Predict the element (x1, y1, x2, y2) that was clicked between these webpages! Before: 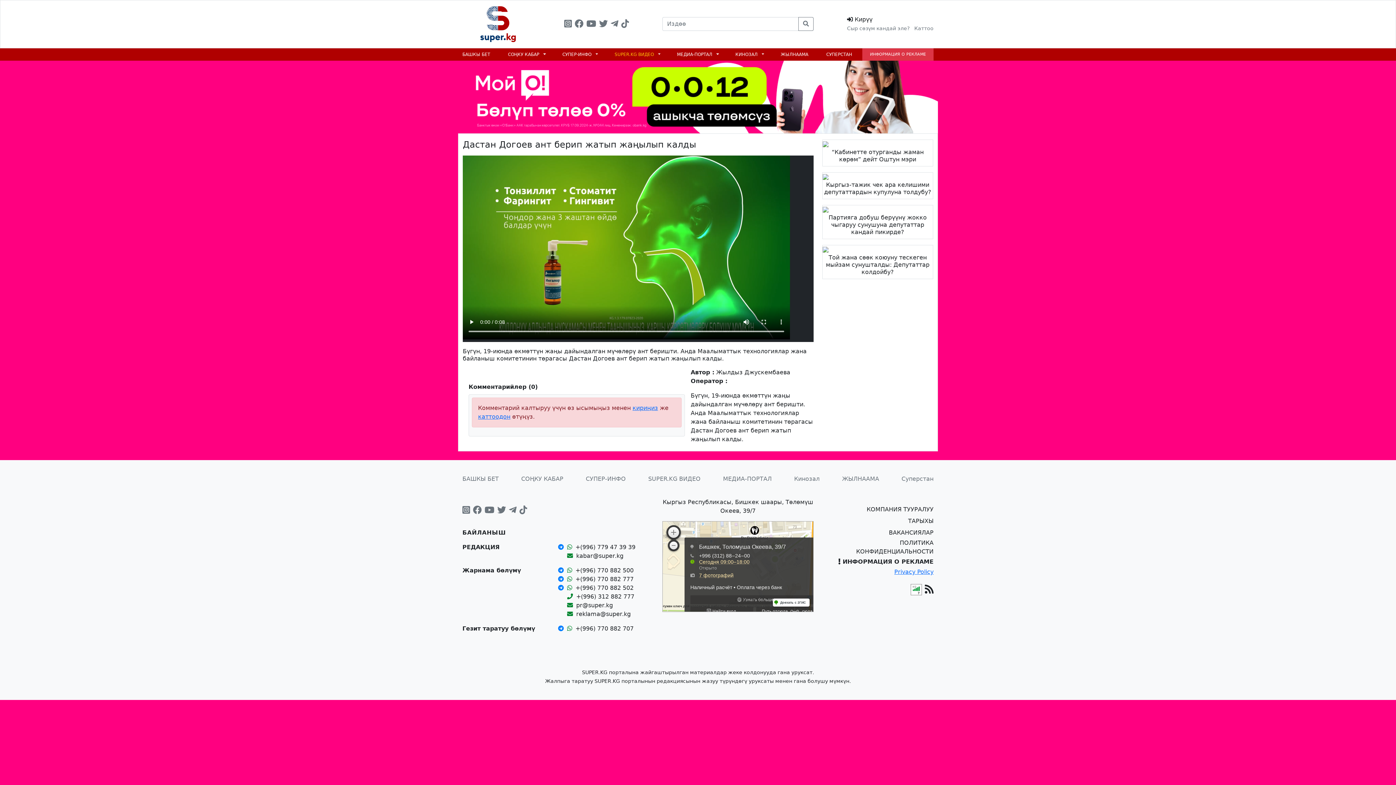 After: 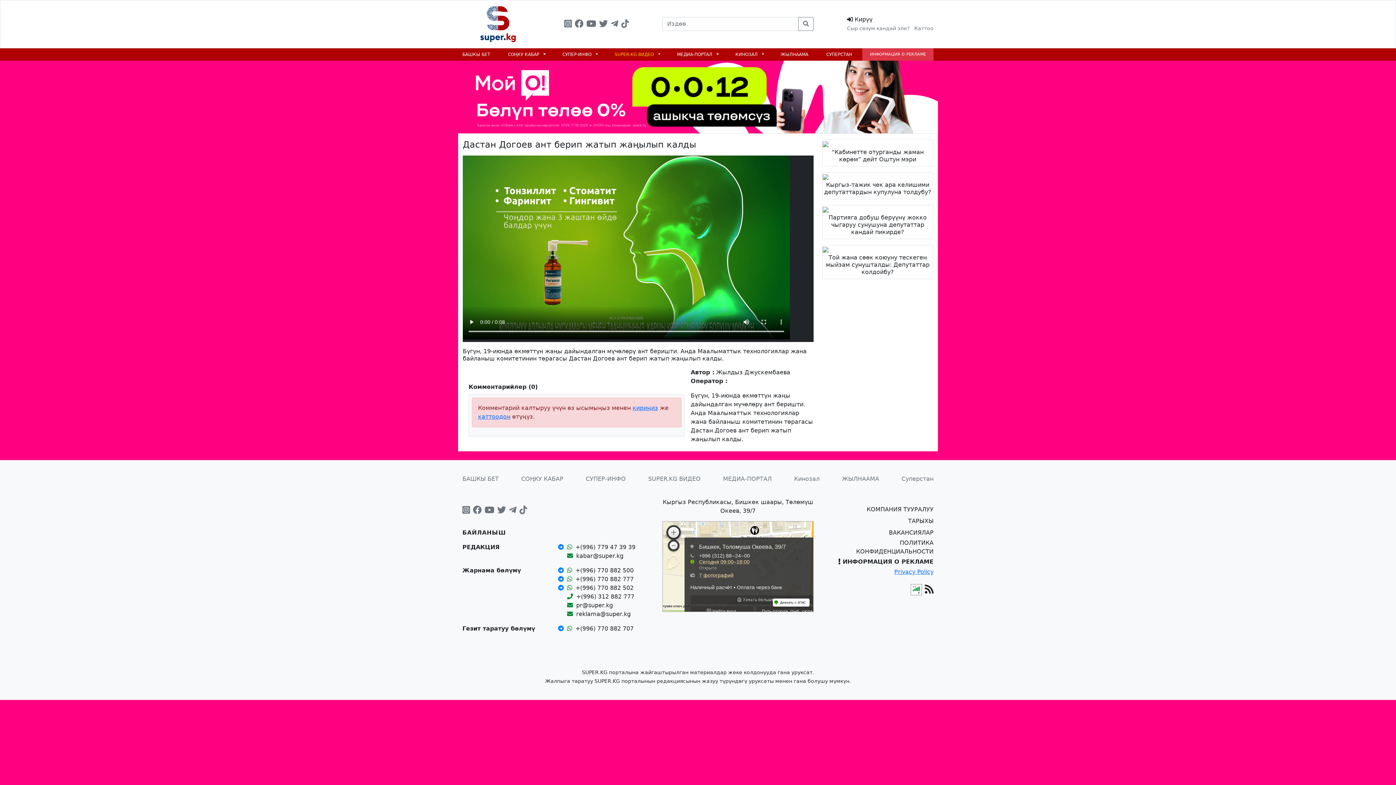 Action: bbox: (458, 93, 938, 100)